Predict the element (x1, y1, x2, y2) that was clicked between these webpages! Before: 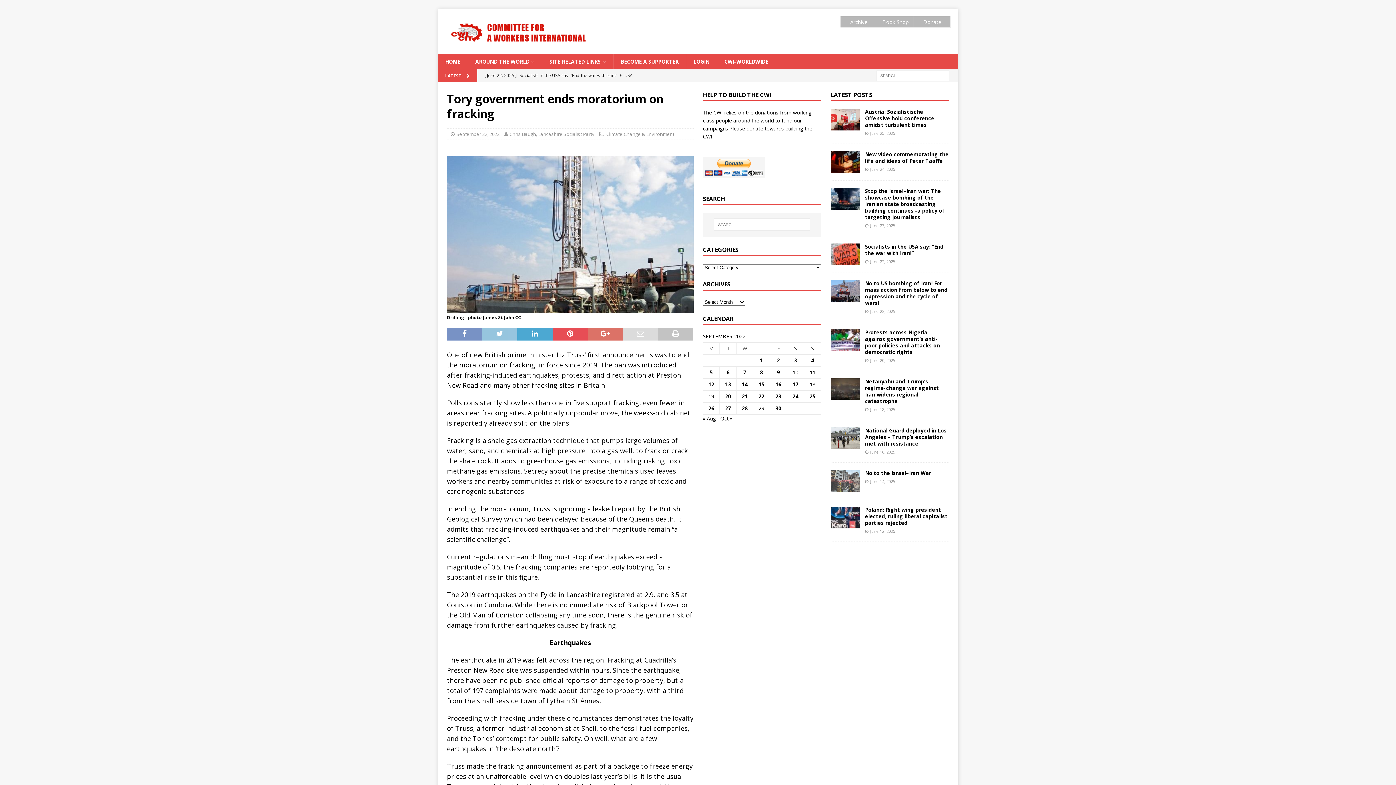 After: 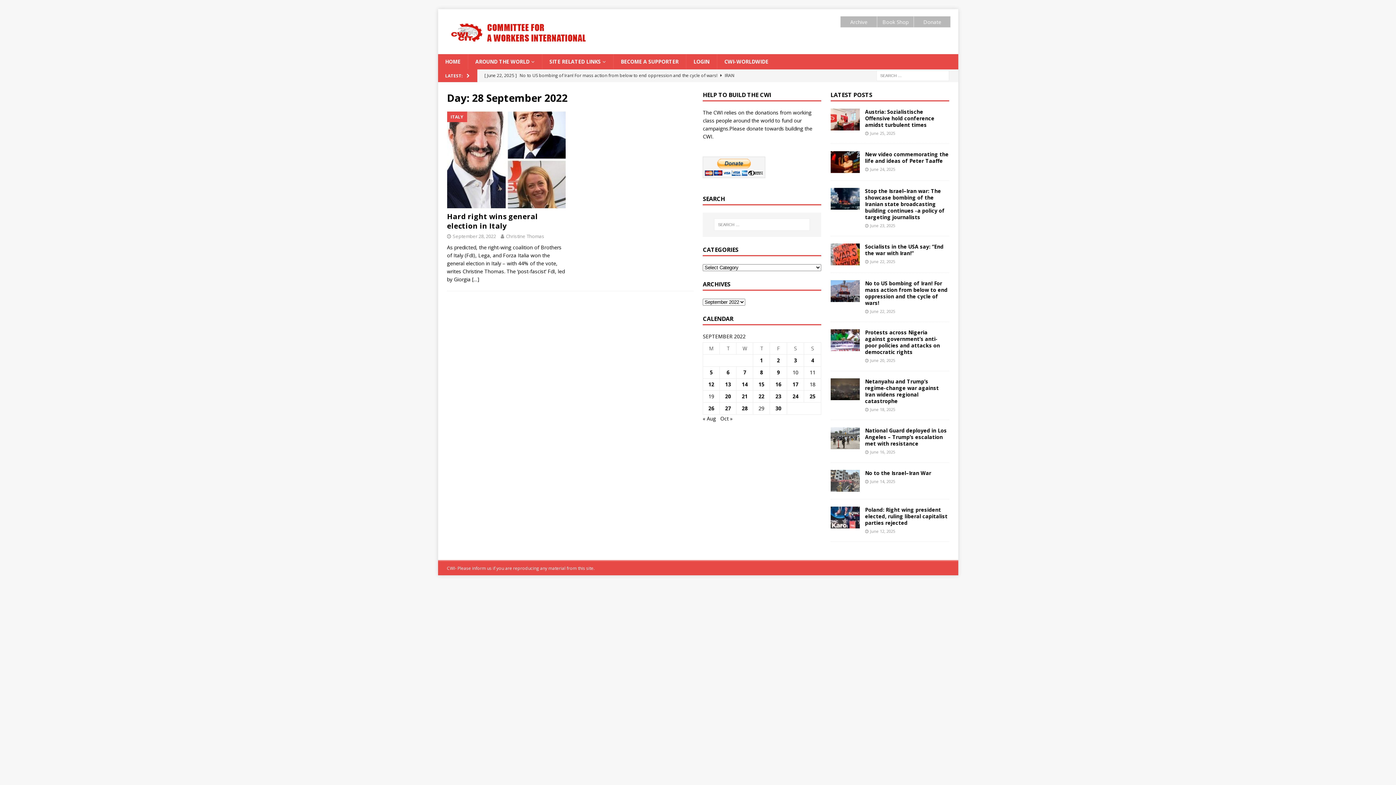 Action: label: Posts published on 28 September 2022 bbox: (742, 404, 747, 411)